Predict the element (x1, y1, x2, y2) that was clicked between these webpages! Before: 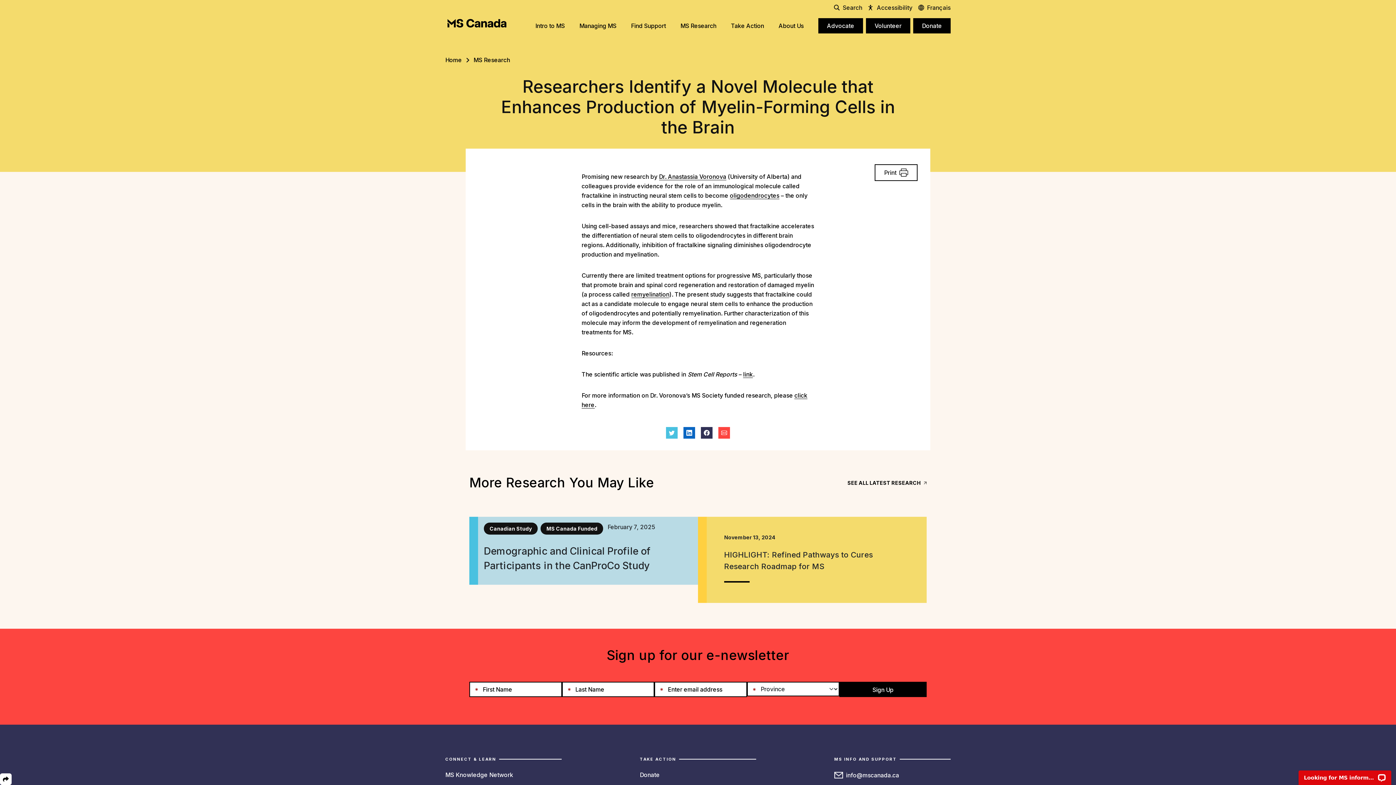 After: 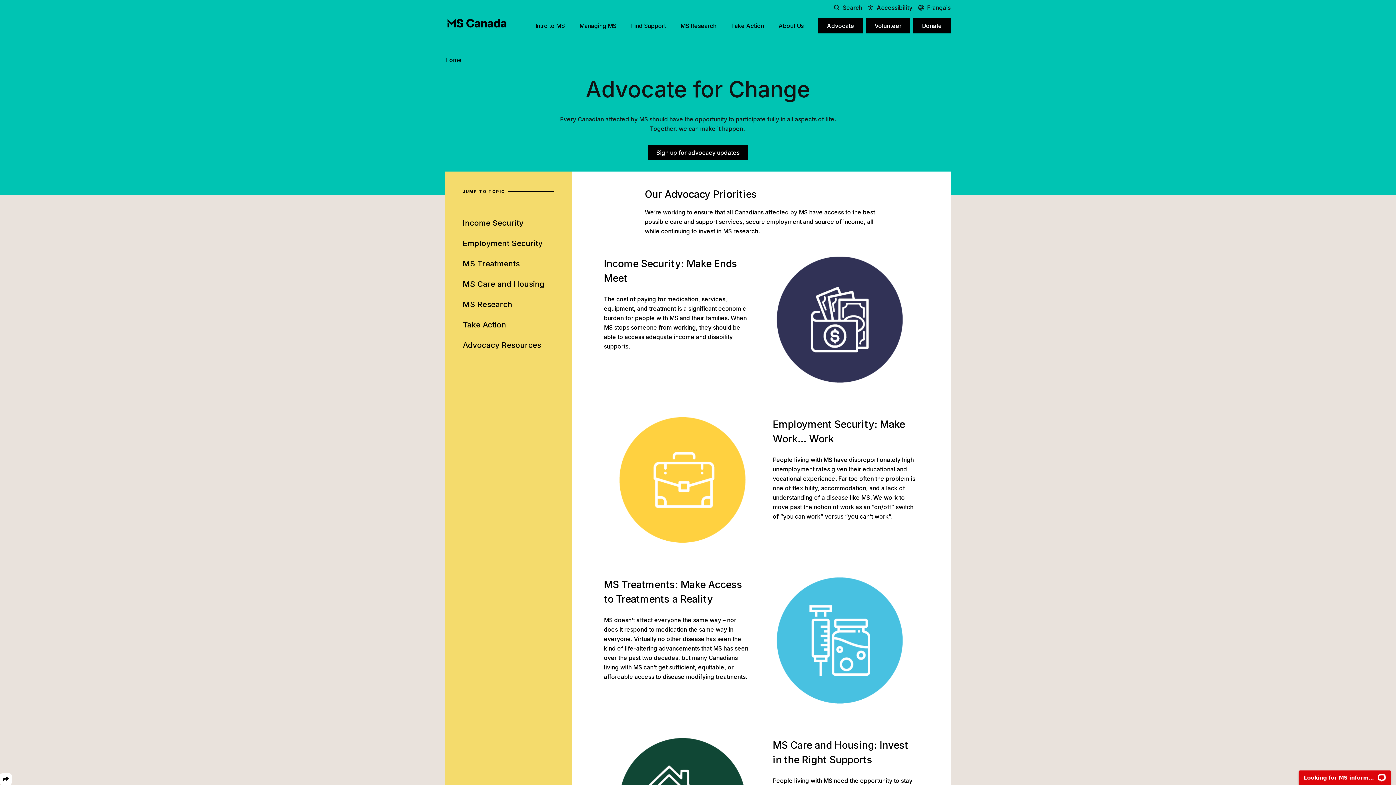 Action: bbox: (818, 18, 863, 33) label: Advocate